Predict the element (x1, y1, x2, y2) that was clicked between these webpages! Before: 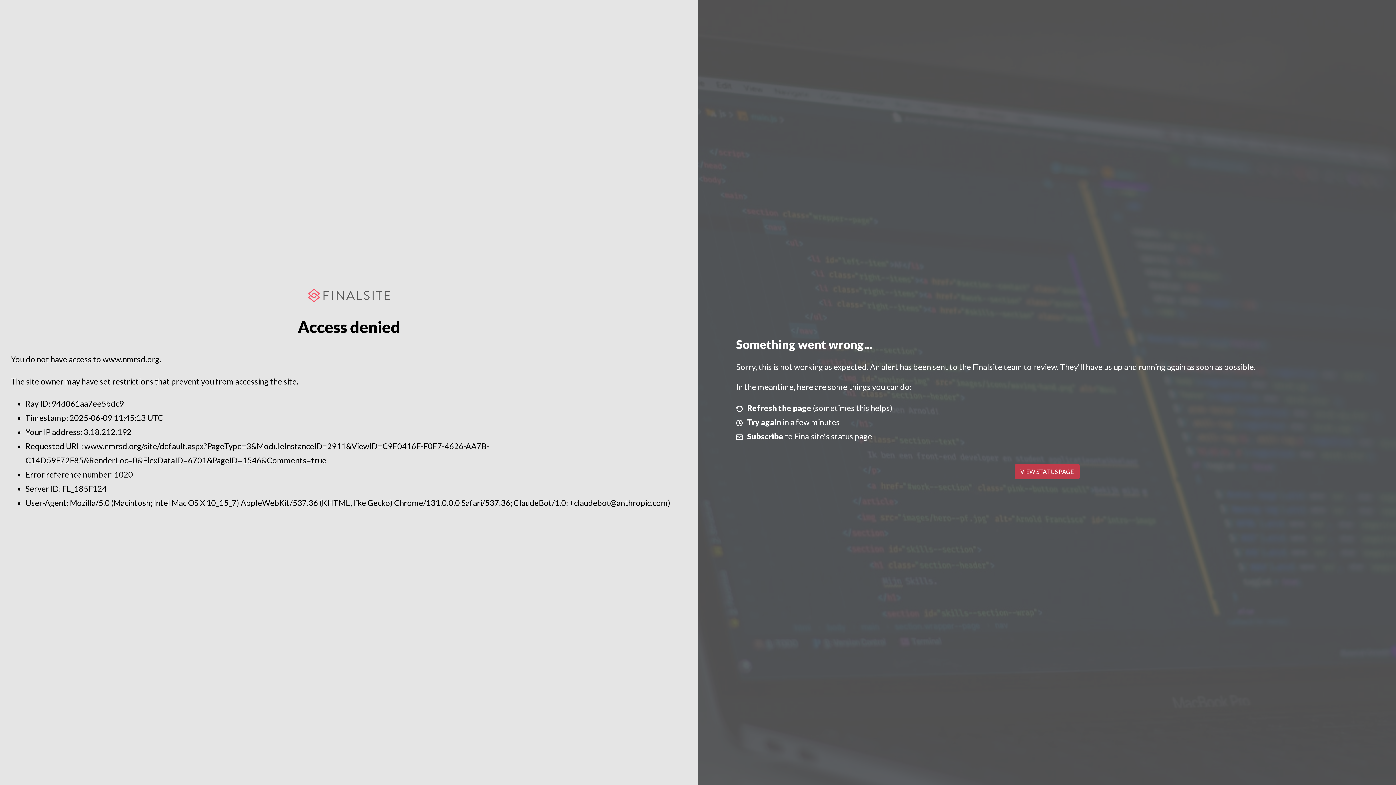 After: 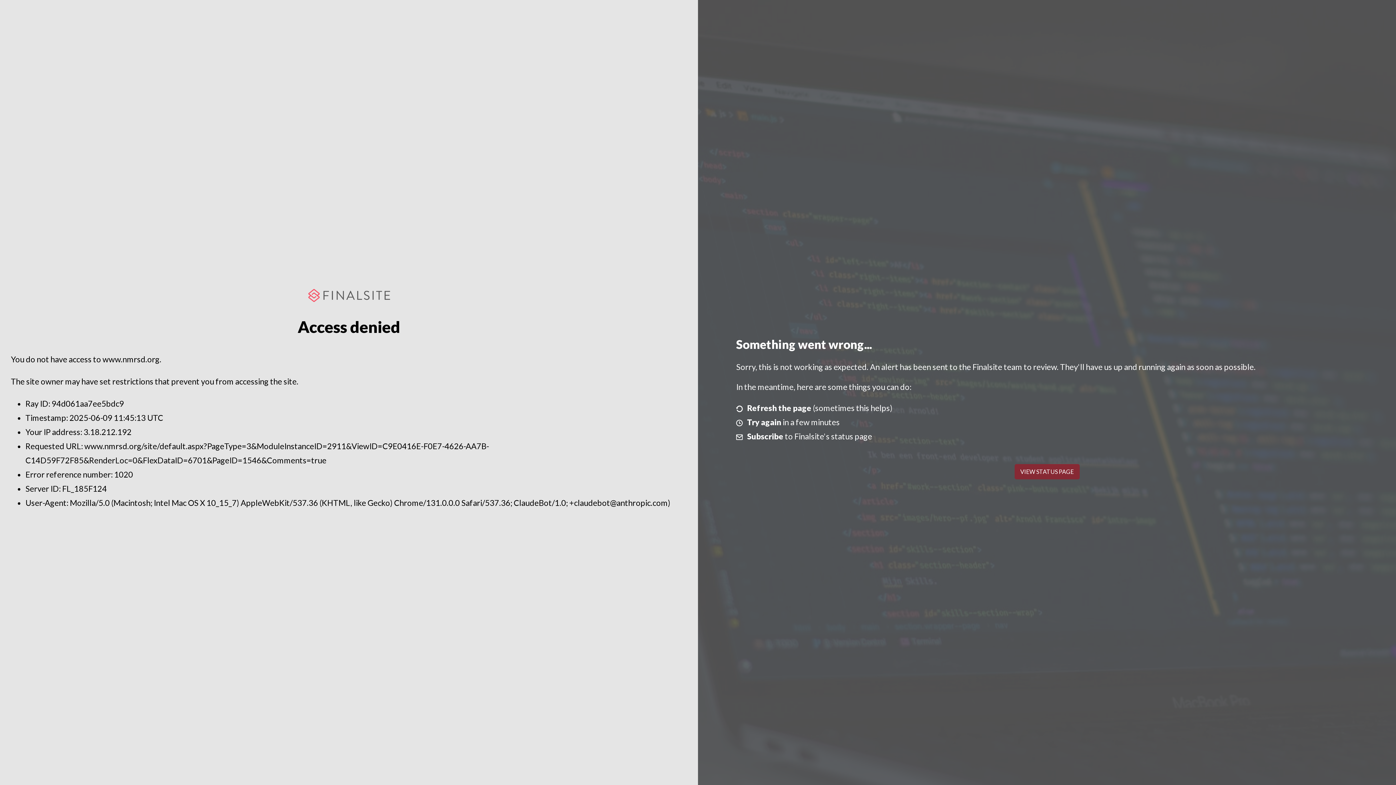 Action: bbox: (1014, 464, 1079, 479) label: VIEW STATUS PAGE